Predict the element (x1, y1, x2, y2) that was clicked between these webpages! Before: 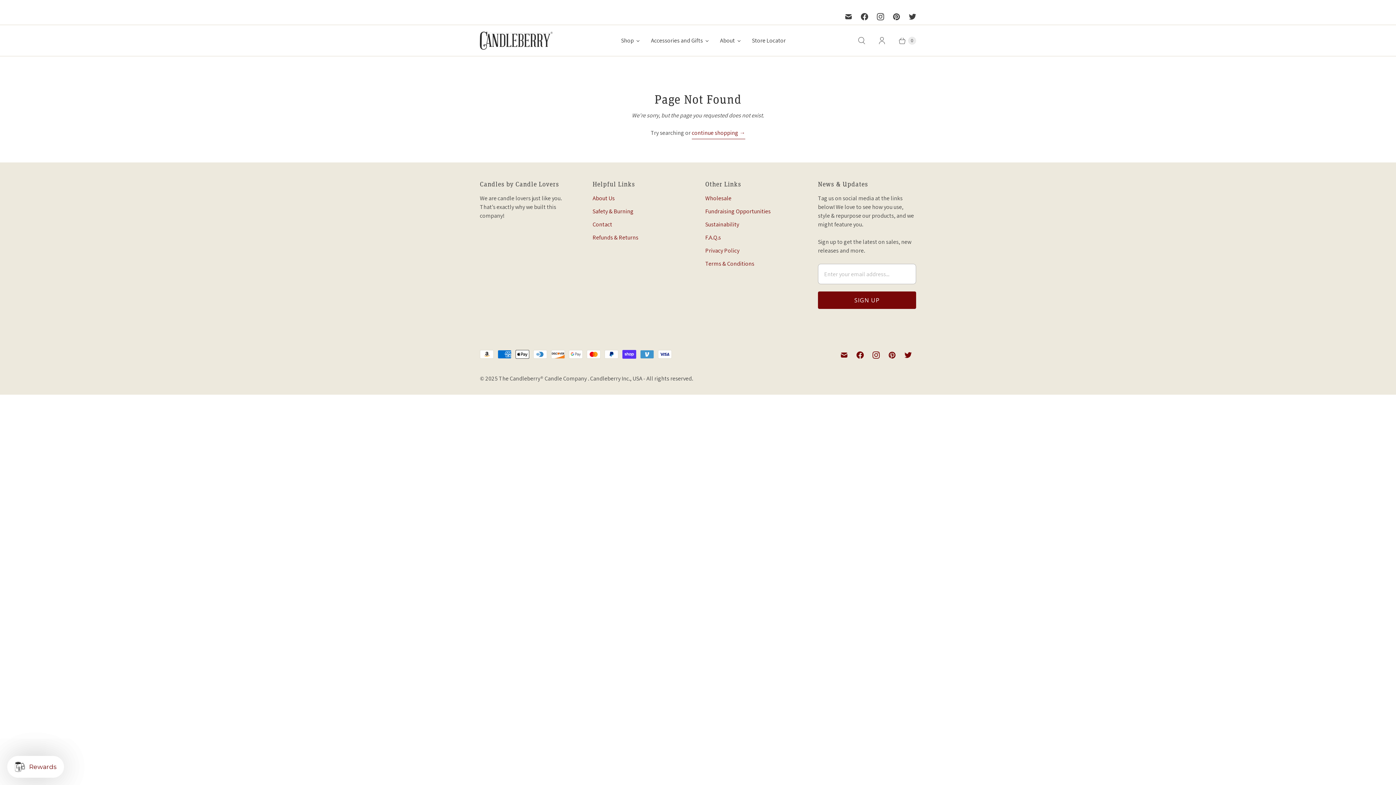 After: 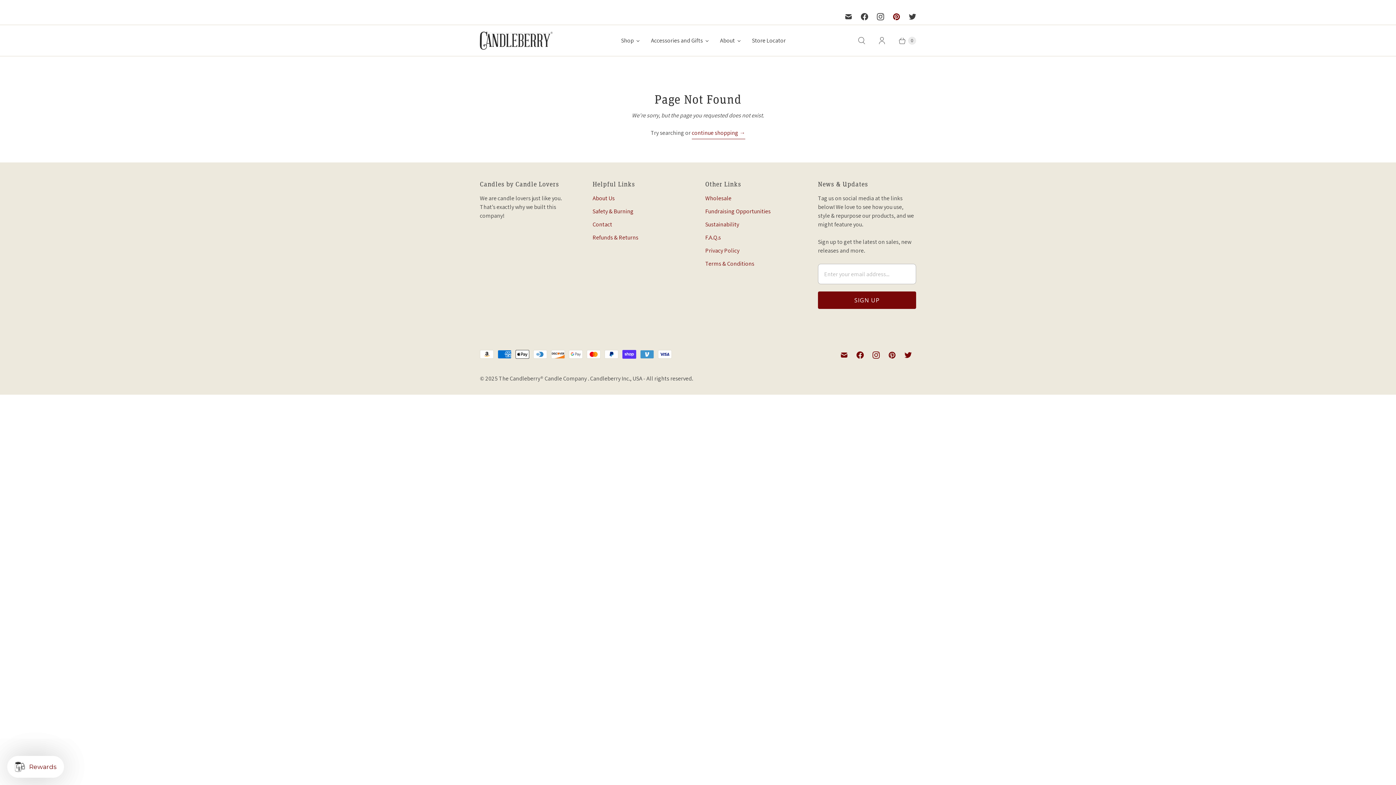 Action: label: The Candleberry® Candle Company  on Pinterest bbox: (888, 8, 904, 24)